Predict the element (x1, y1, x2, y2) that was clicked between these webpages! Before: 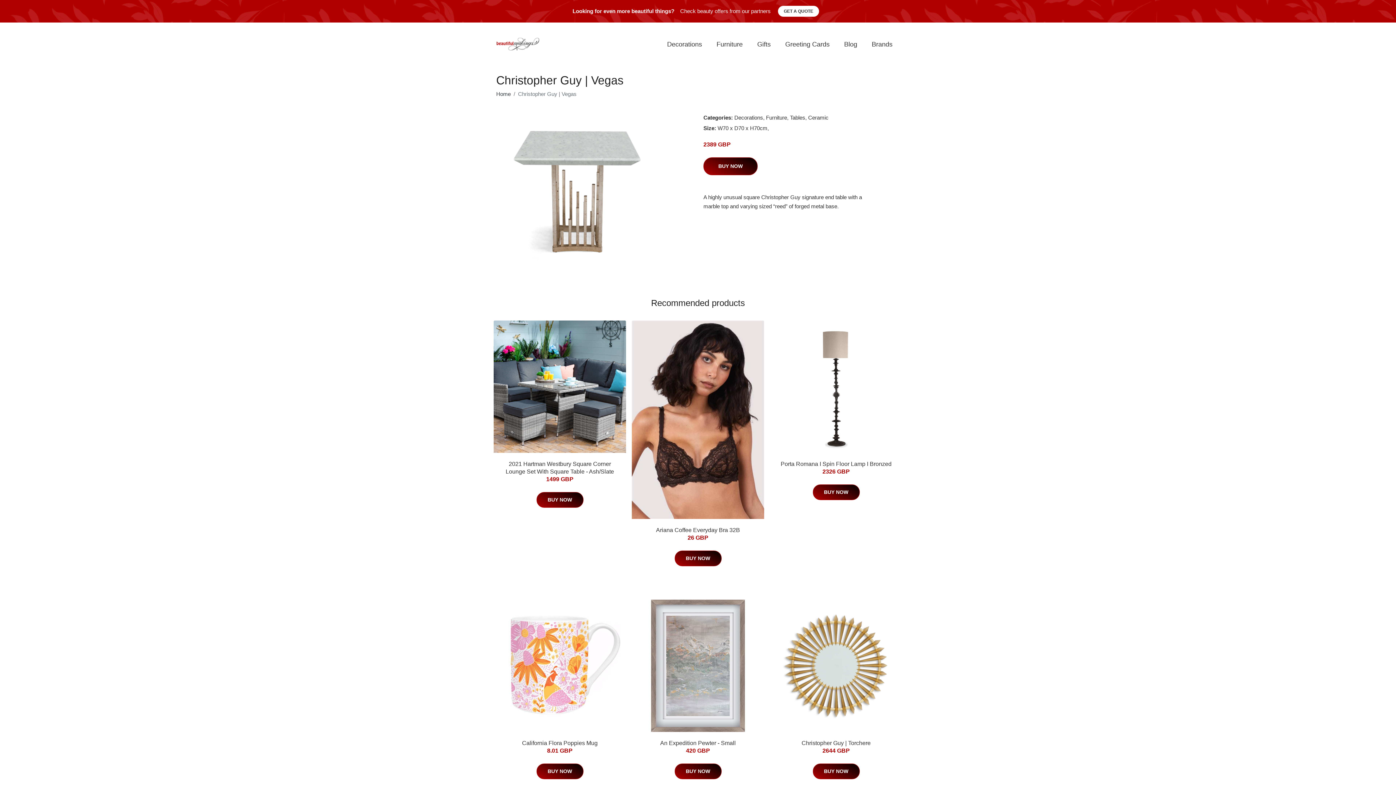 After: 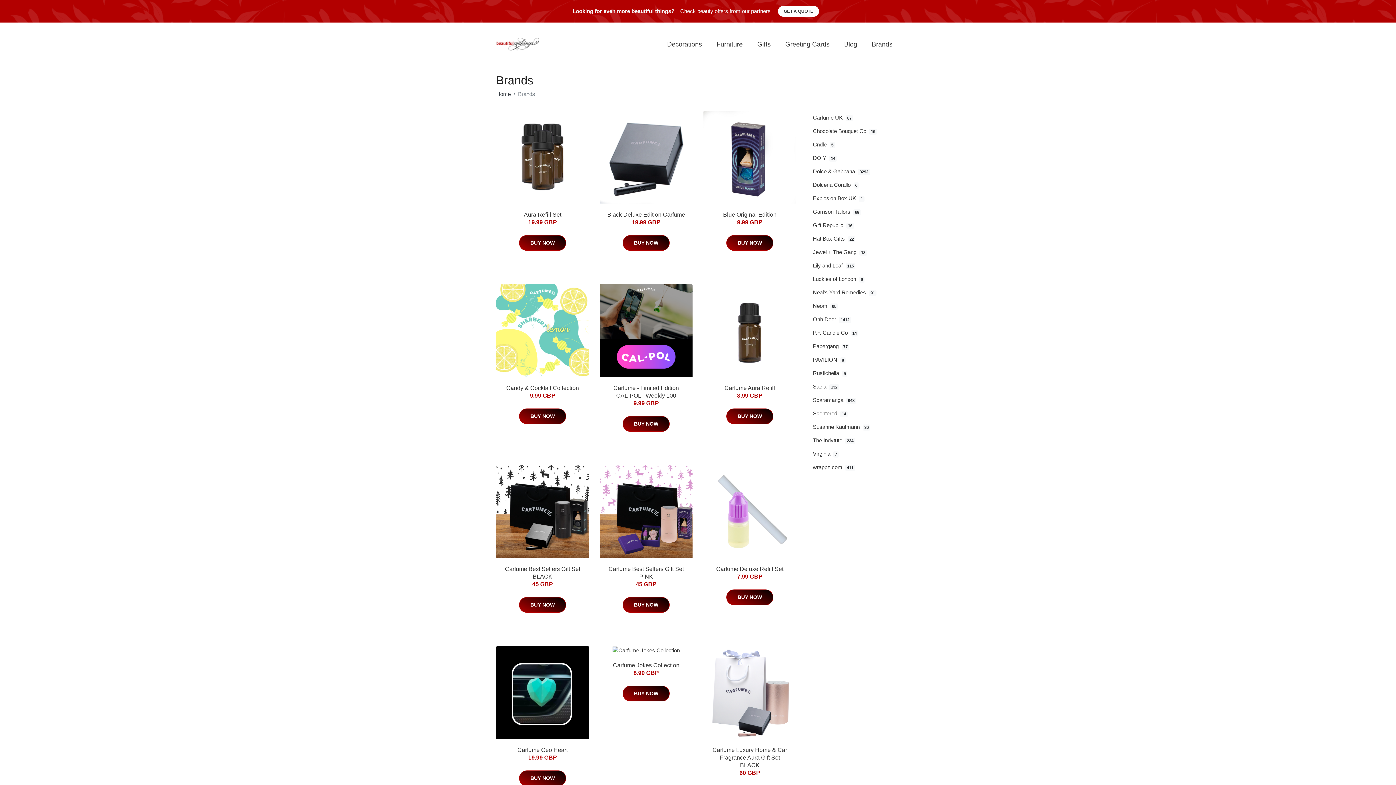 Action: bbox: (864, 32, 900, 56) label: Brands